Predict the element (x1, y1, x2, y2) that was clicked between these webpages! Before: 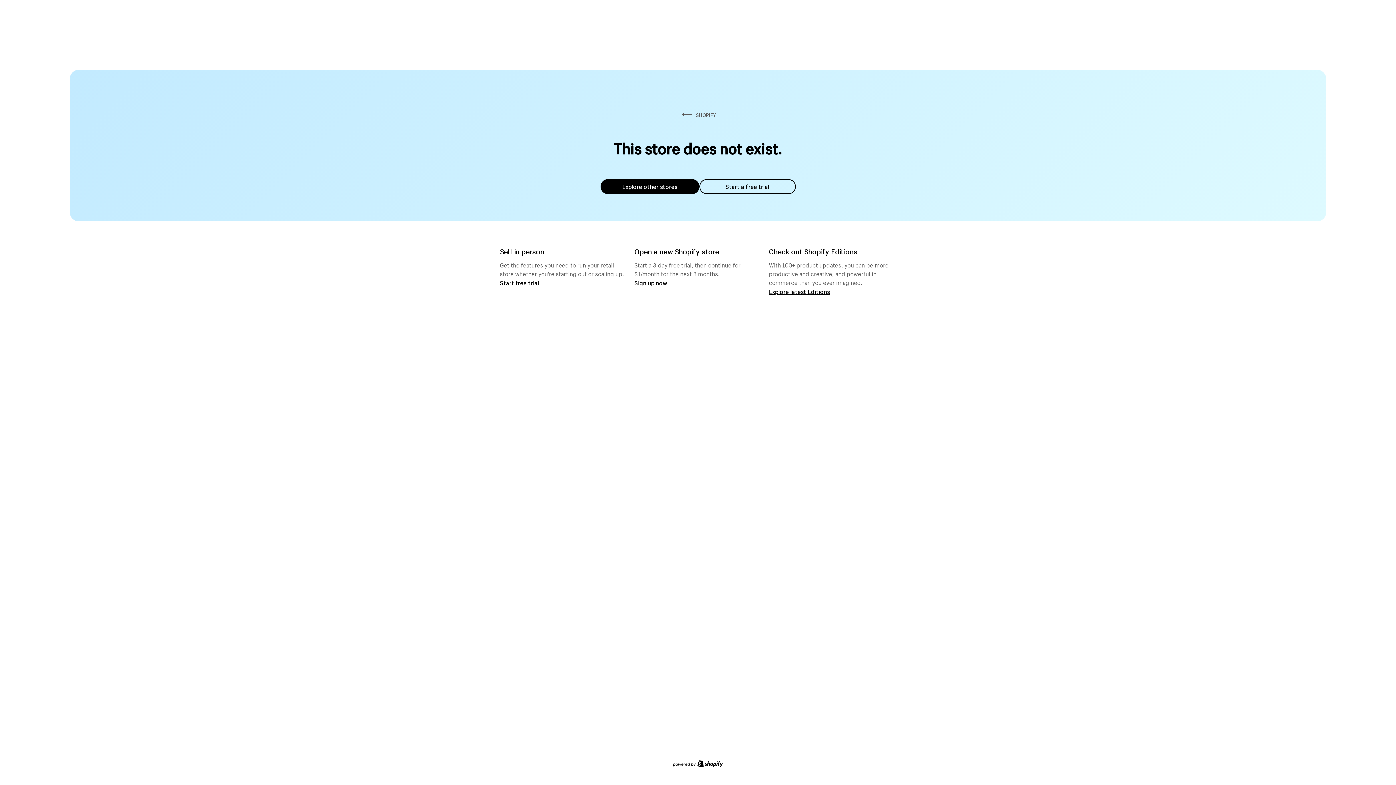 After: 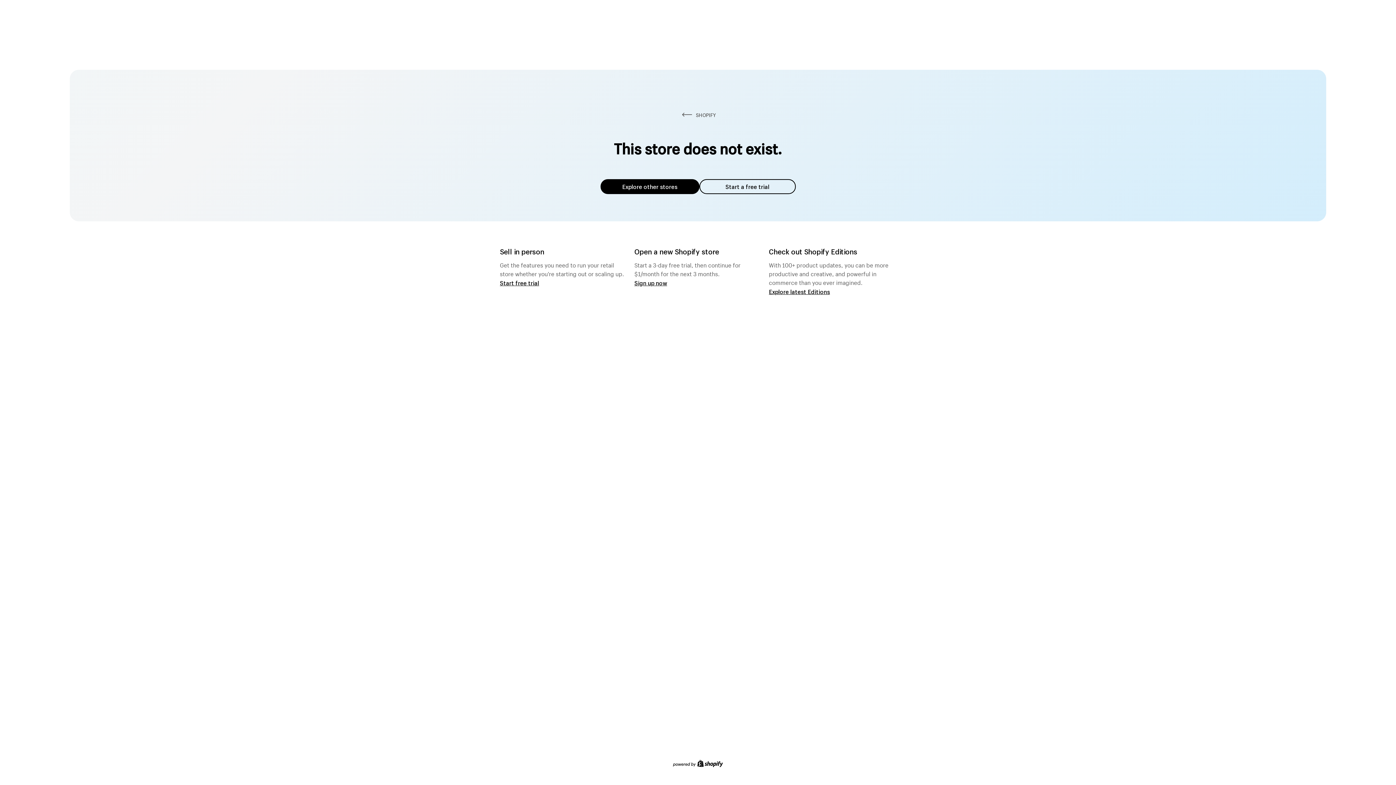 Action: label: Explore other stores bbox: (600, 179, 699, 194)